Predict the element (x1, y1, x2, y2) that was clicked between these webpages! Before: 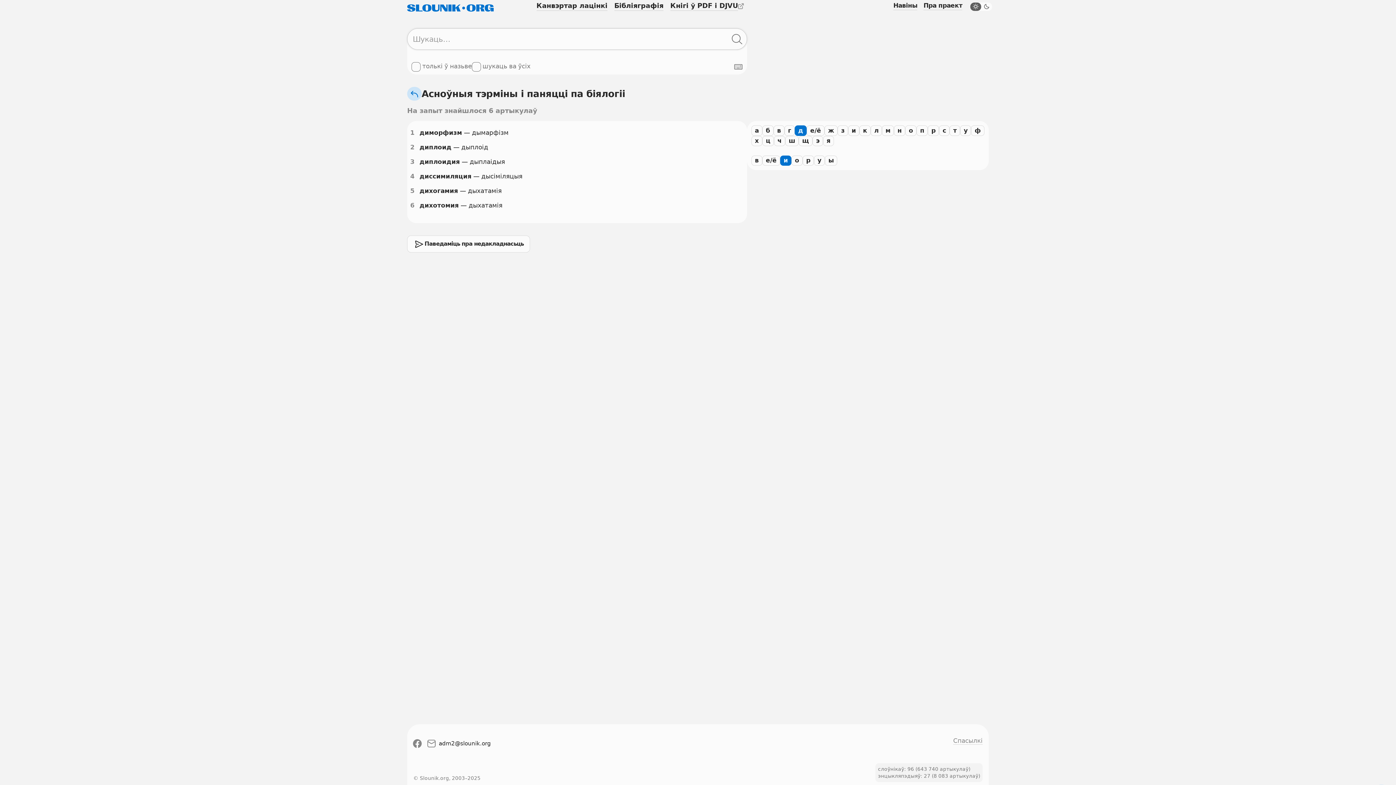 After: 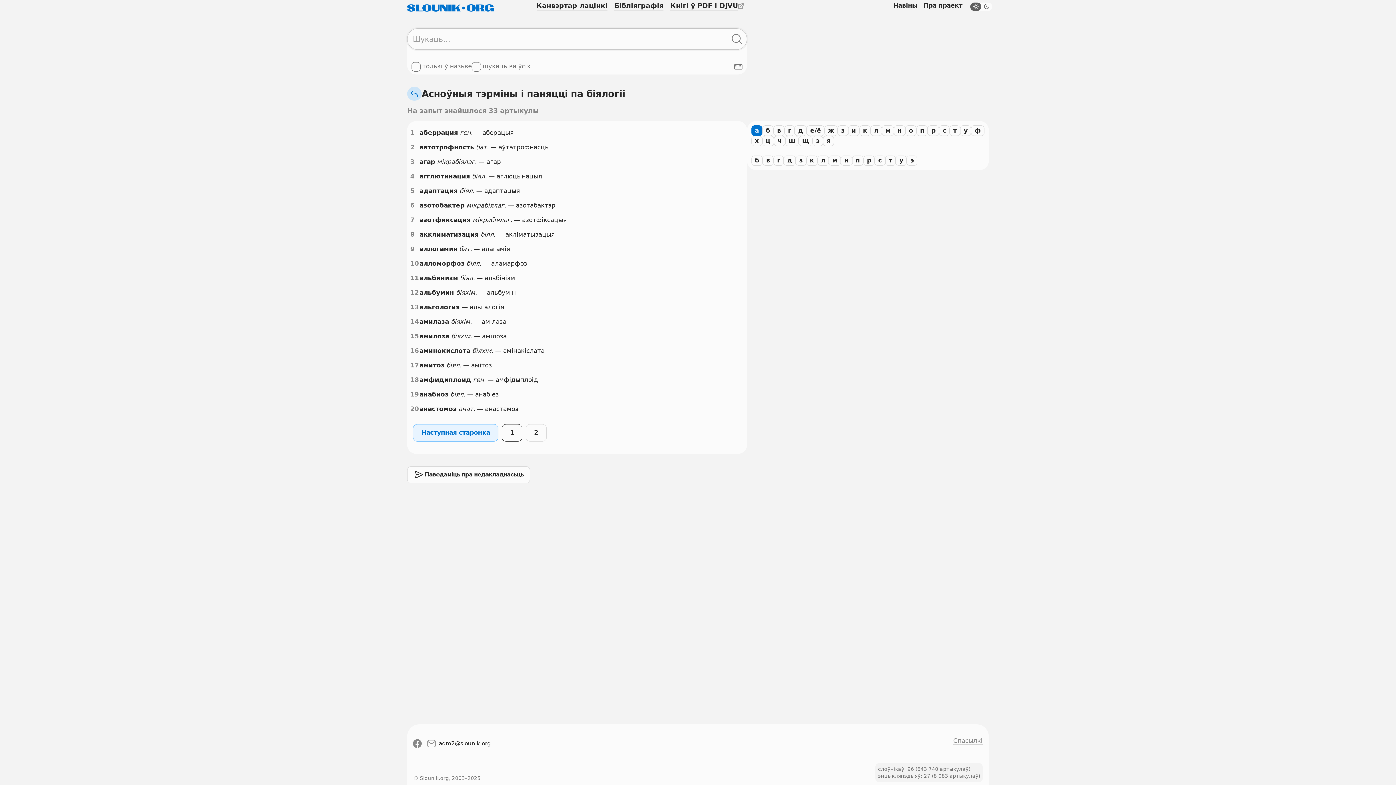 Action: label: а bbox: (751, 125, 762, 135)